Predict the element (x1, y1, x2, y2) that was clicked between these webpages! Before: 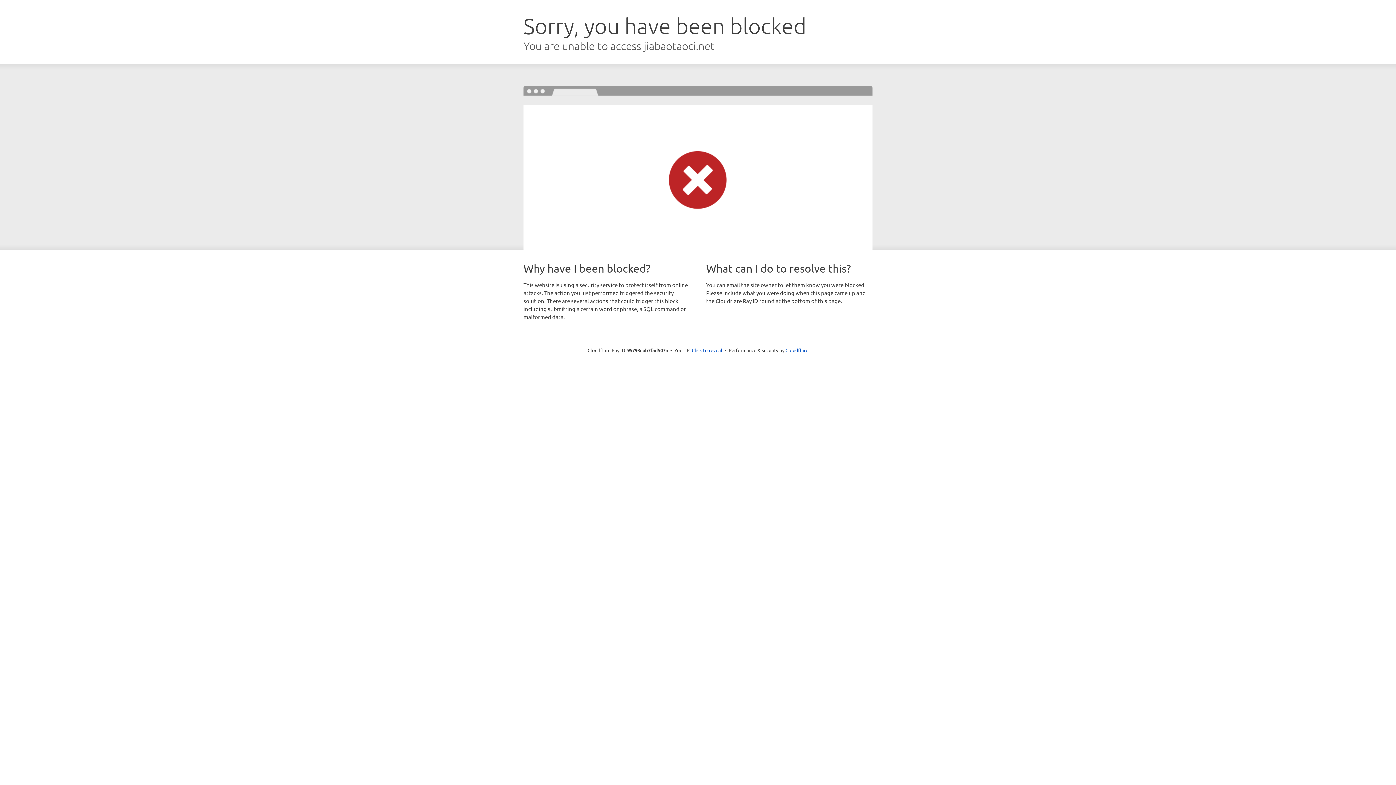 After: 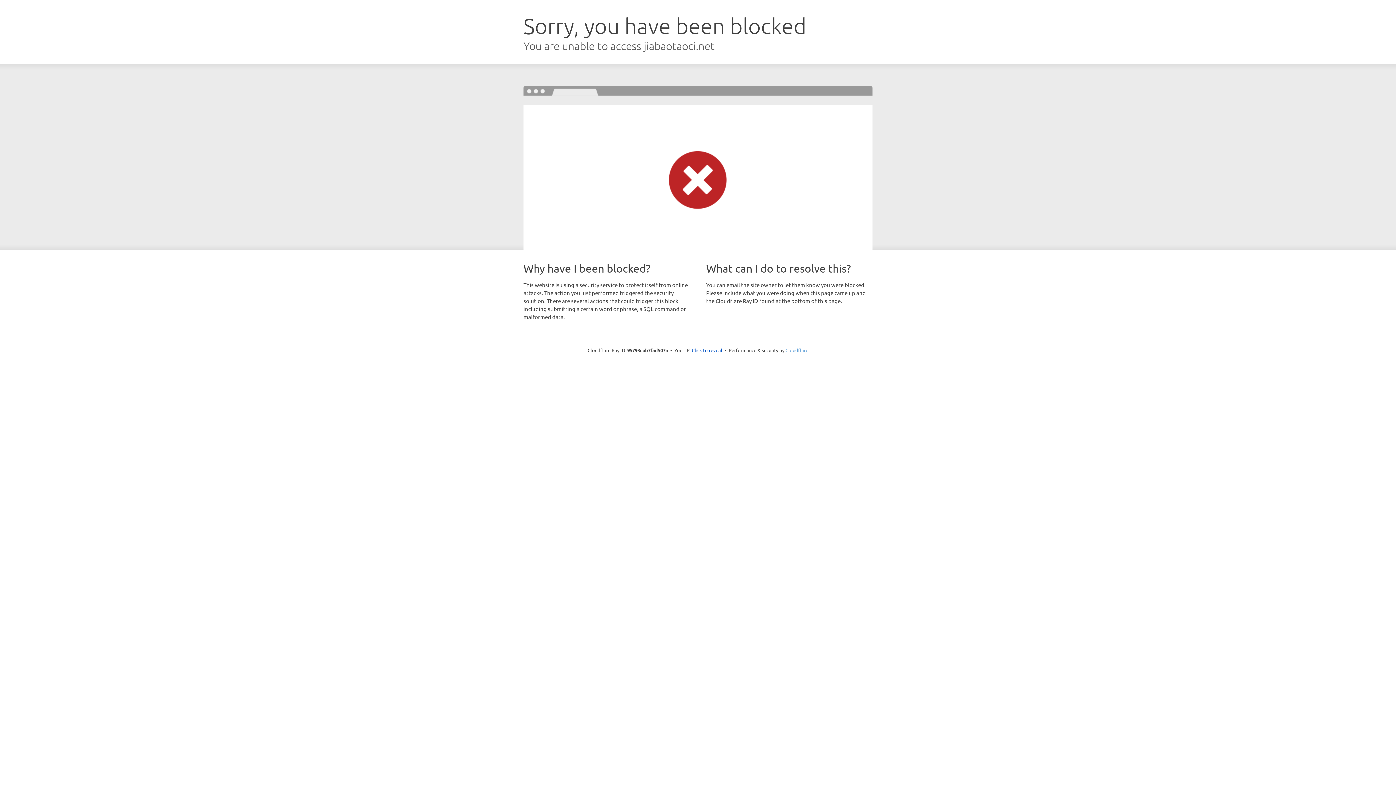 Action: bbox: (785, 347, 808, 353) label: Cloudflare